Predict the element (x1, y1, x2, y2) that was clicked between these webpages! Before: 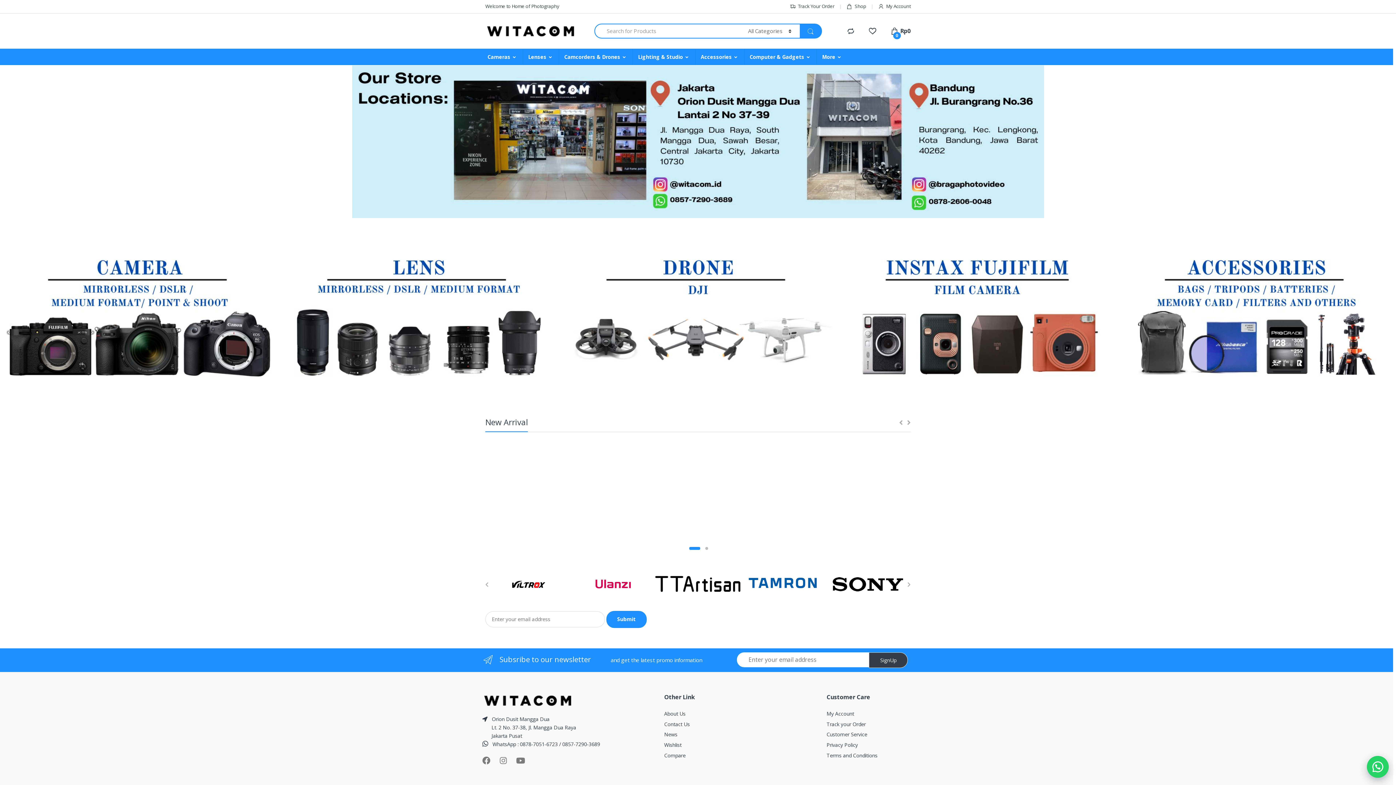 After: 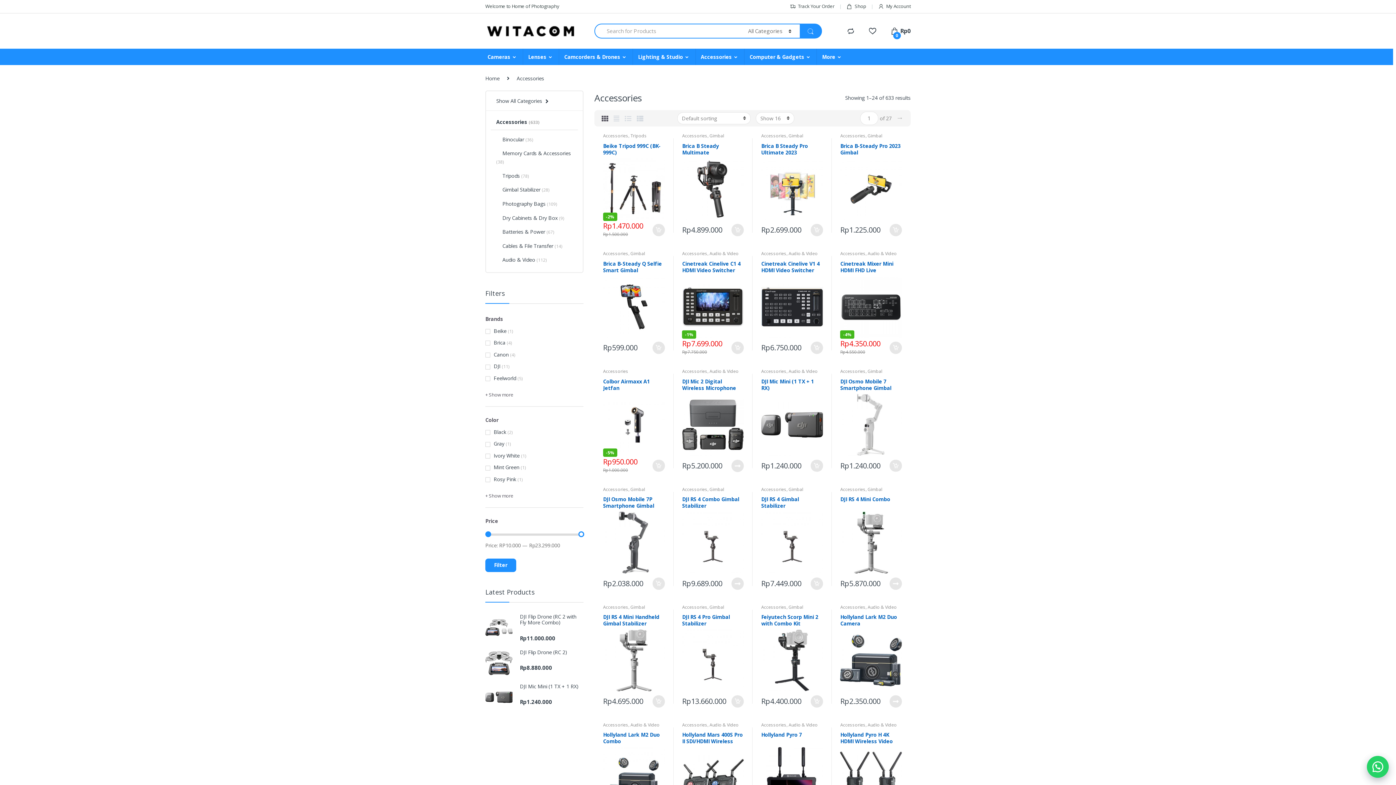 Action: bbox: (637, 442, 662, 449) label: Accessories